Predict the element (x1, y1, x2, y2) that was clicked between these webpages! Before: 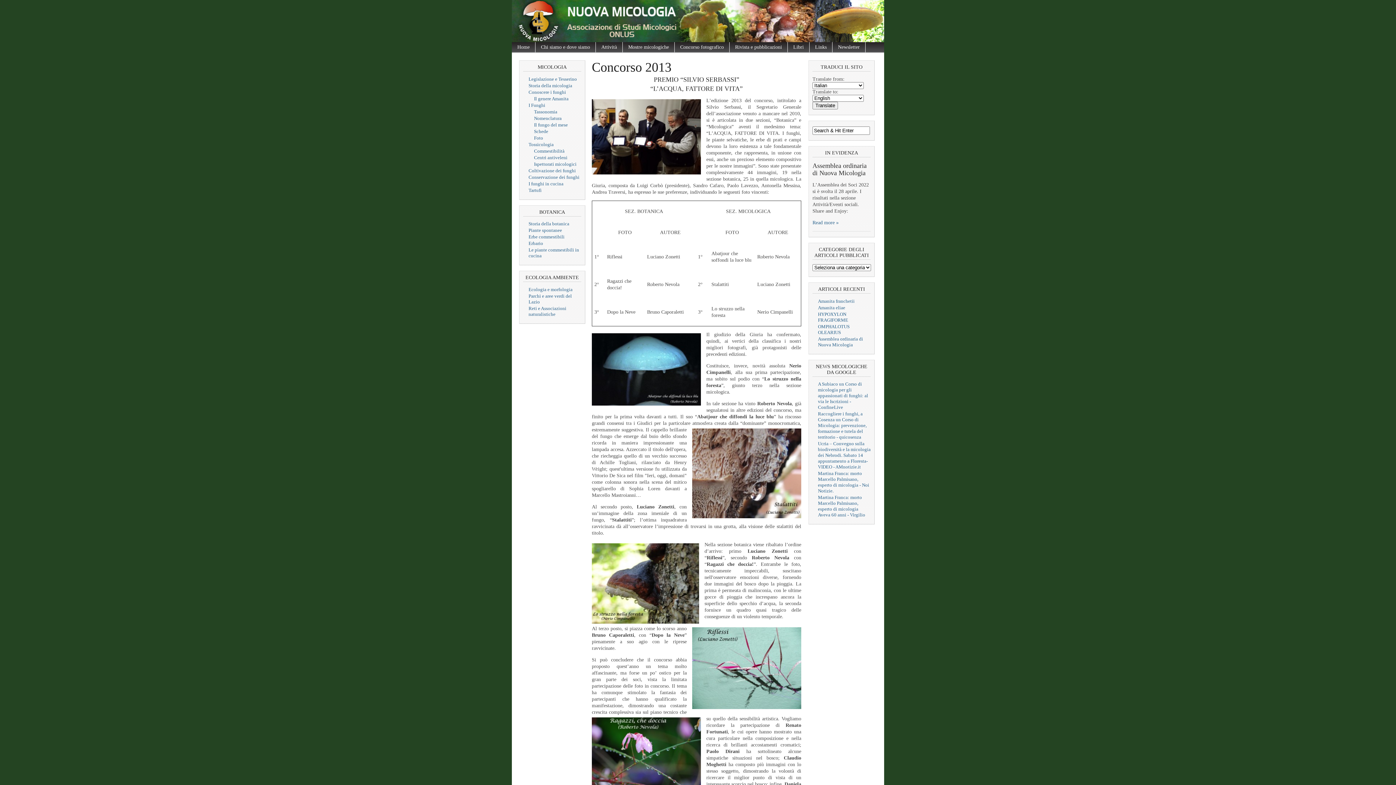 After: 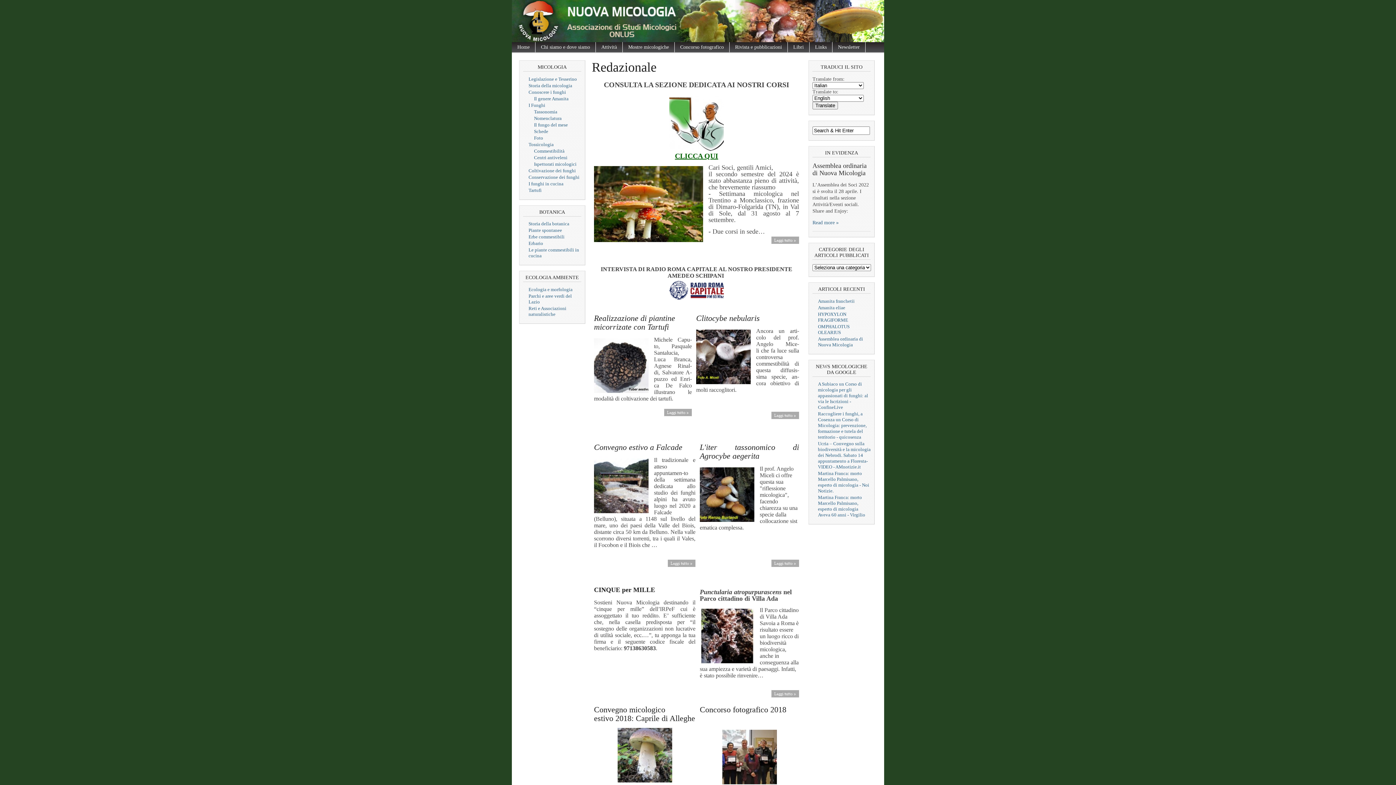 Action: label: Home bbox: (512, 42, 535, 52)